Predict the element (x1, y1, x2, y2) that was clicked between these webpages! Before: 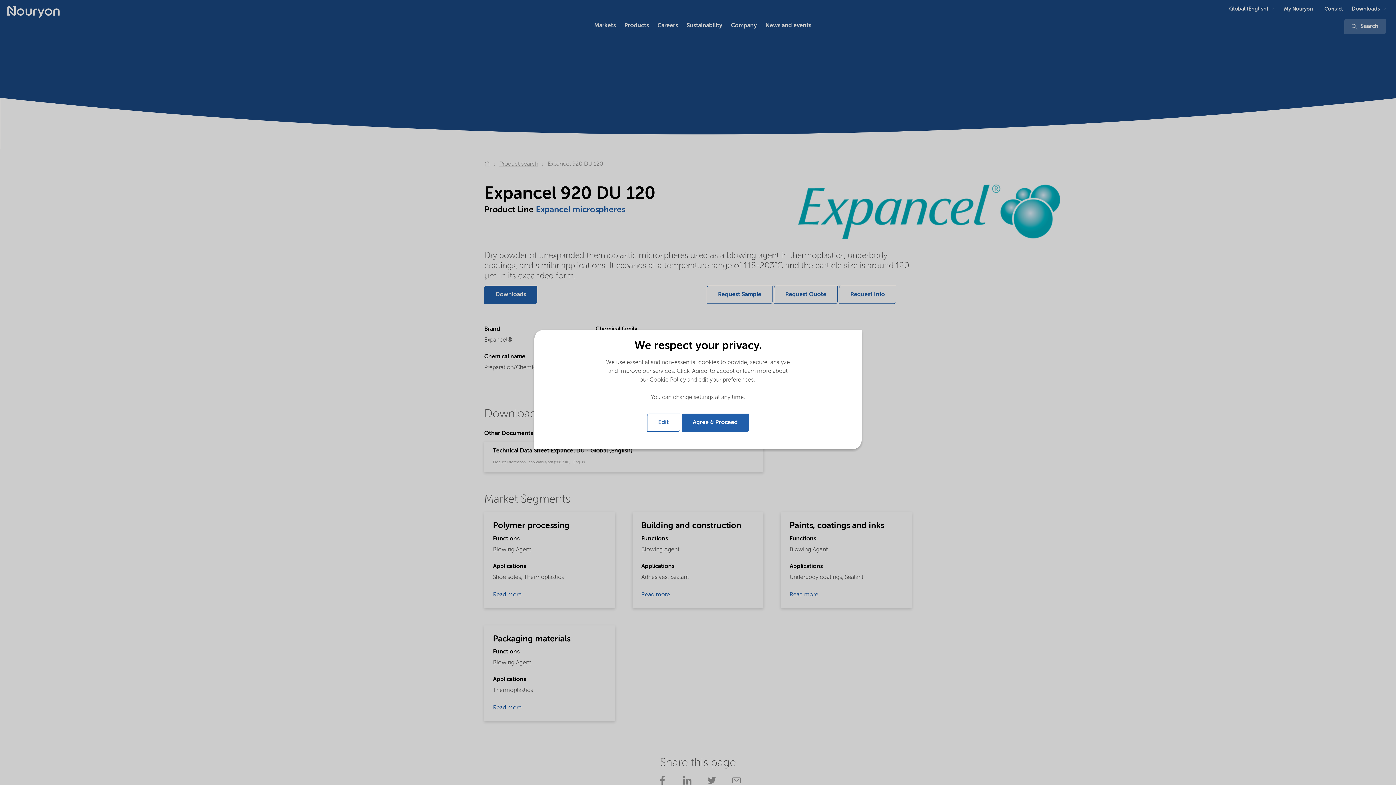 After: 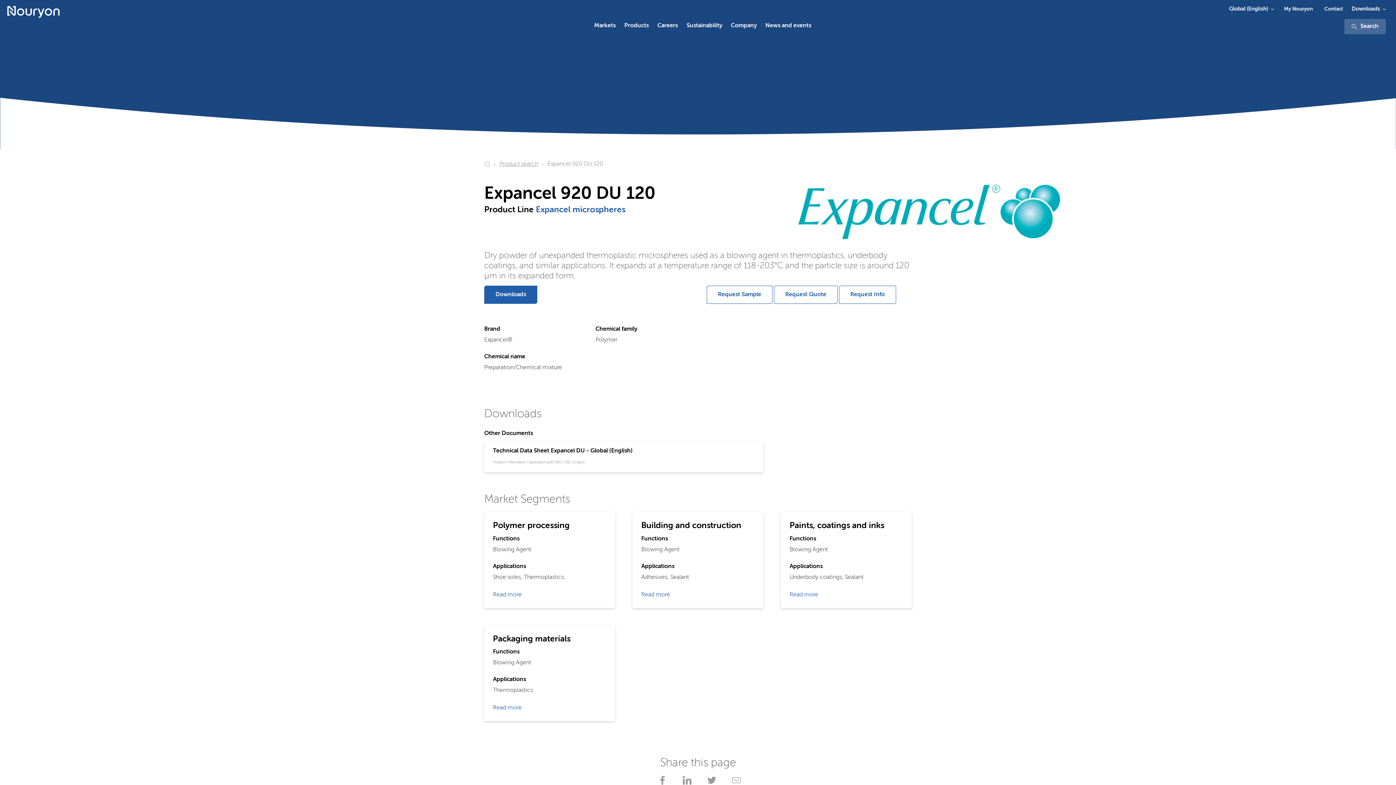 Action: label: Agree & Proceed bbox: (681, 413, 749, 432)